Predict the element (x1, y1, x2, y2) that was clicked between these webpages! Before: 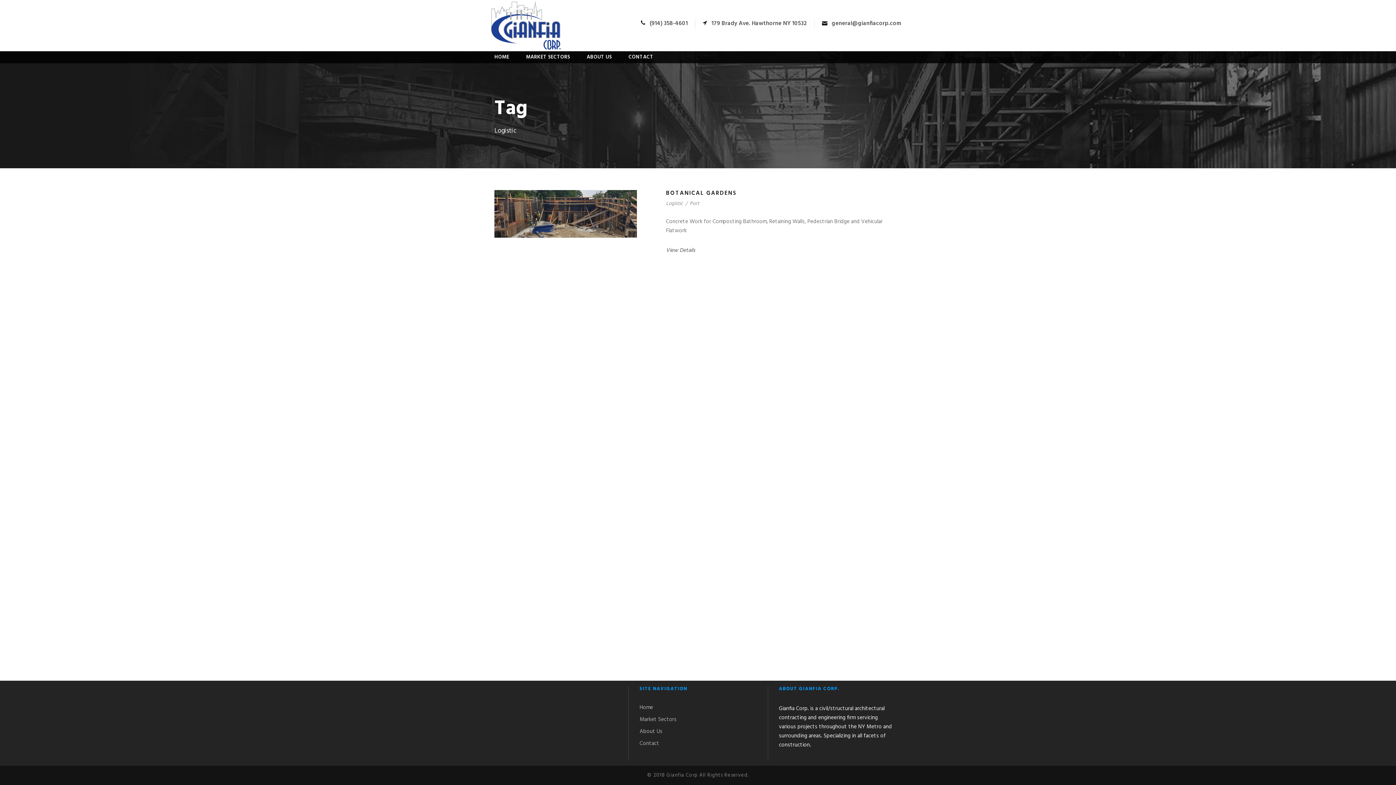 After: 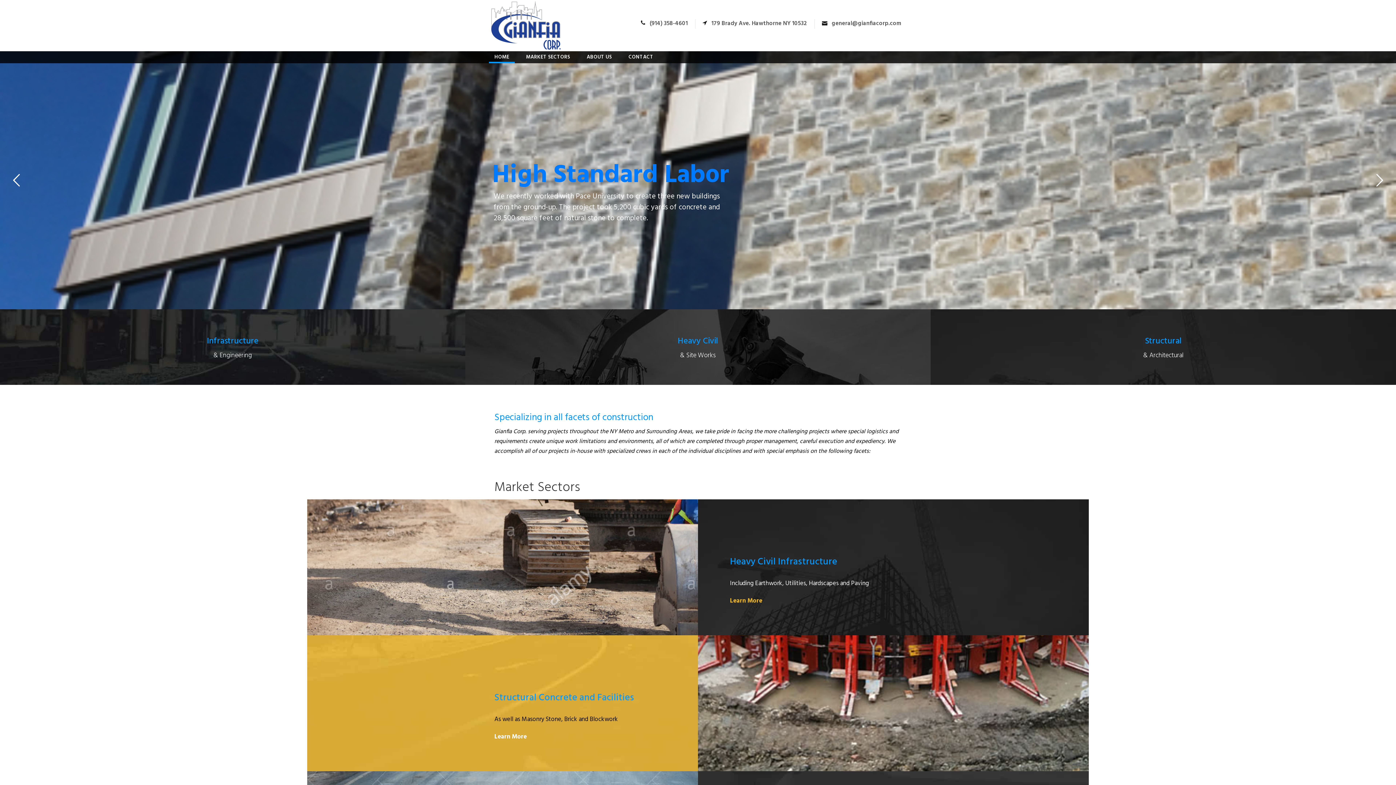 Action: bbox: (489, 21, 562, 29)